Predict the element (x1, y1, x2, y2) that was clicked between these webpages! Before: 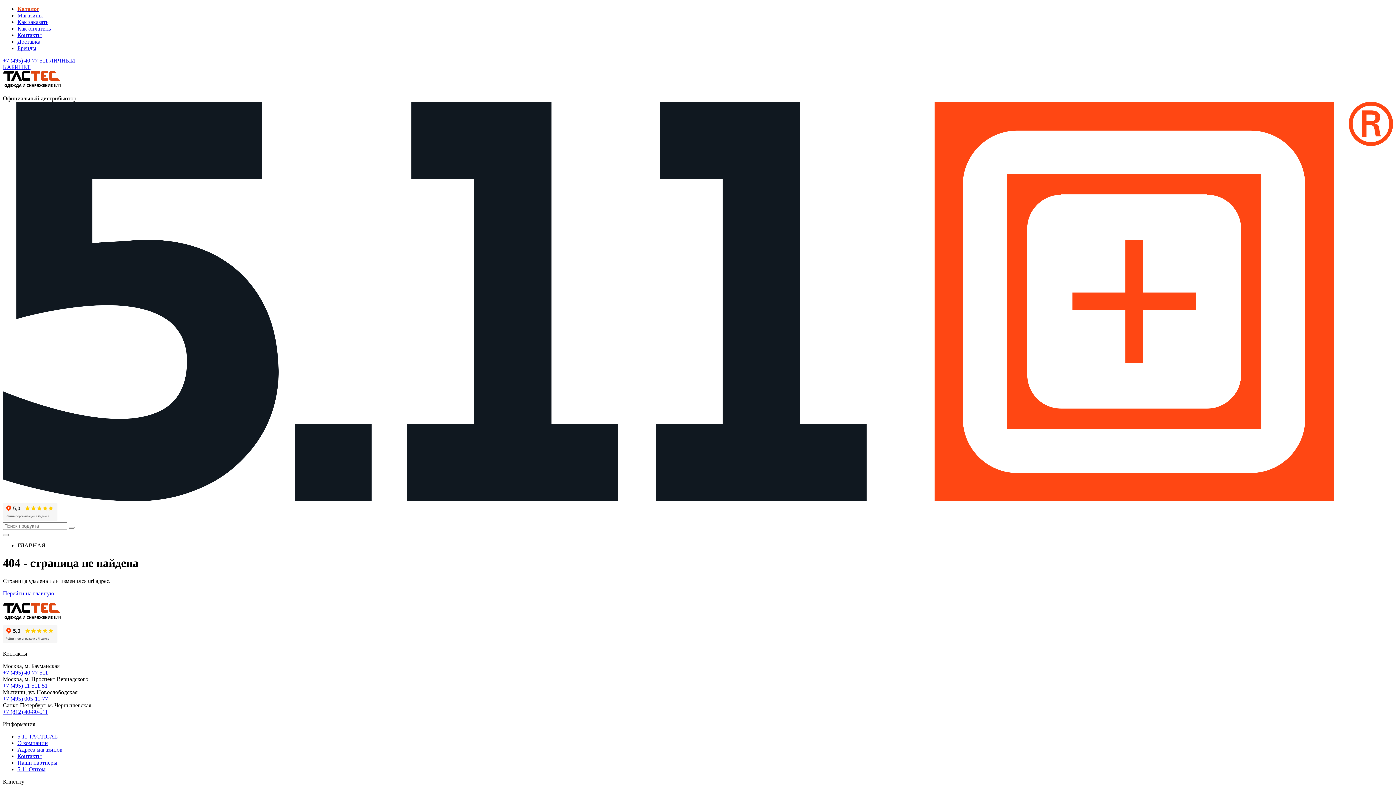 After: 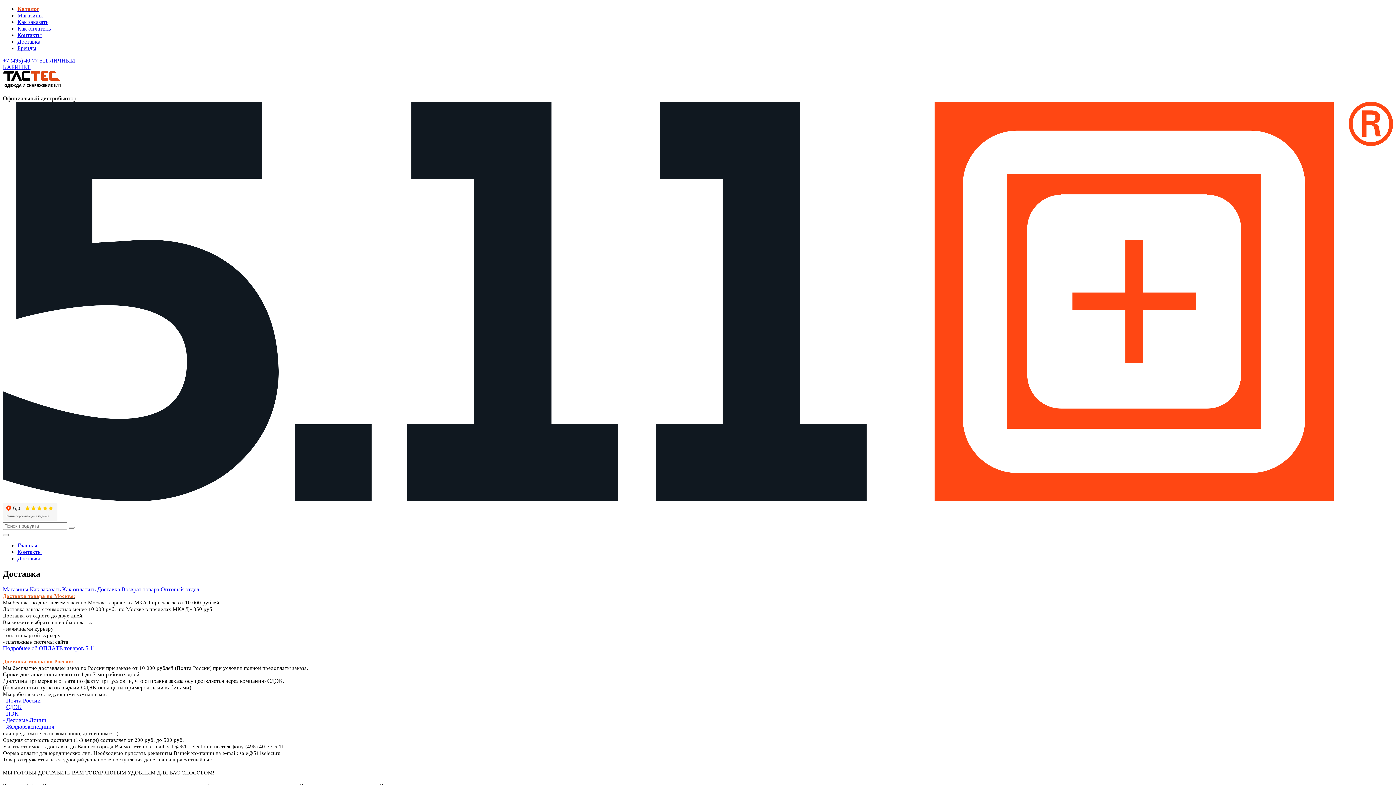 Action: bbox: (17, 38, 40, 44) label: Доставка